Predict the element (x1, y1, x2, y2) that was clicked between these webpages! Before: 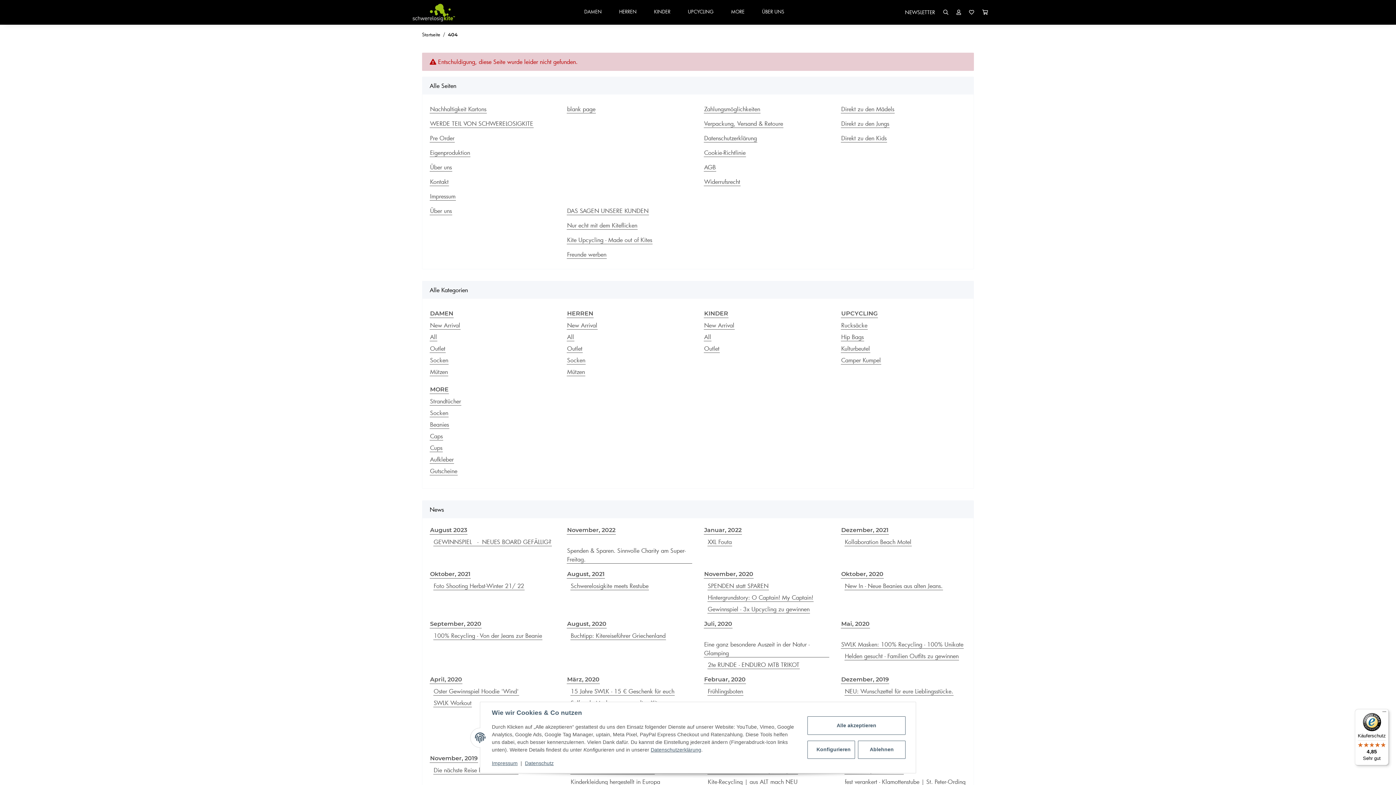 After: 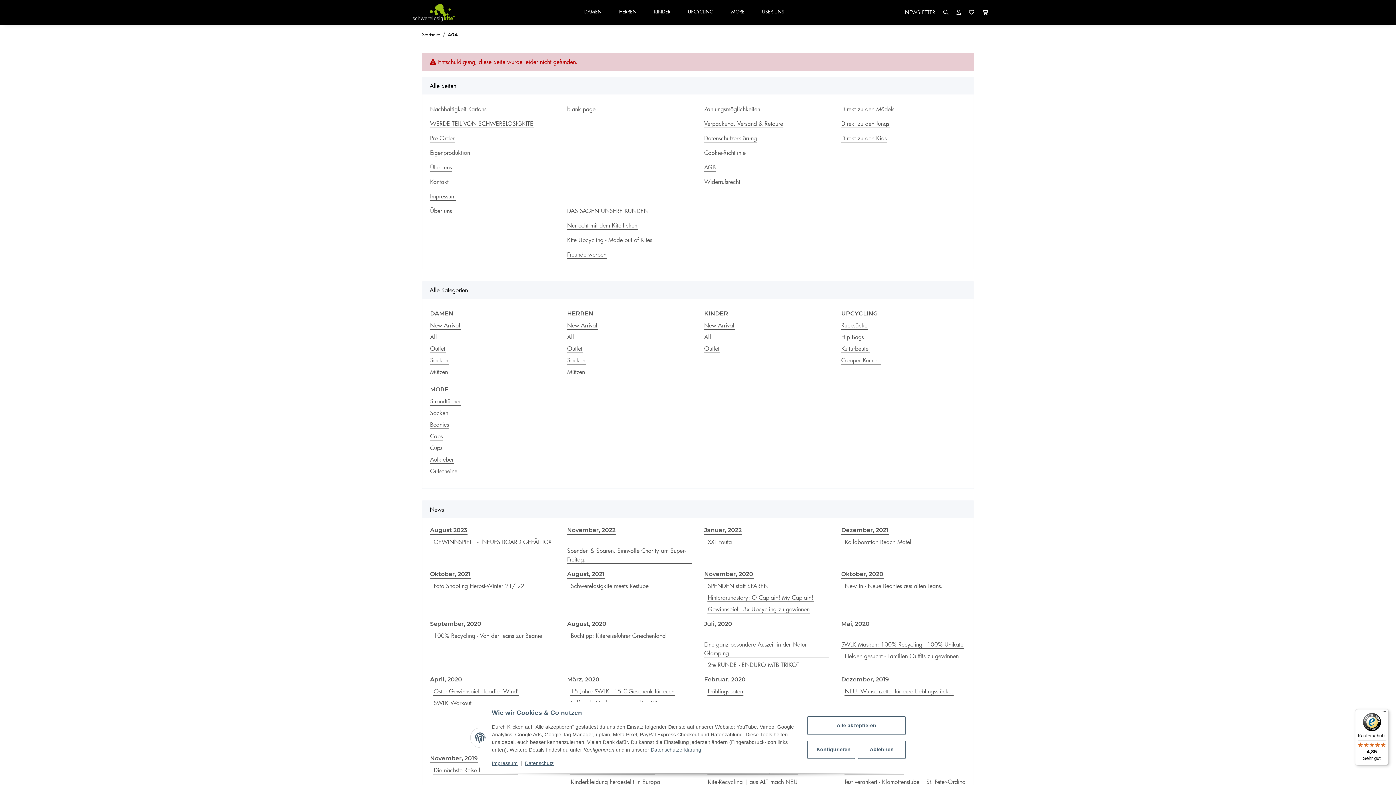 Action: bbox: (707, 605, 810, 613) label: Gewinnspiel - 3x Upcycling zu gewinnen